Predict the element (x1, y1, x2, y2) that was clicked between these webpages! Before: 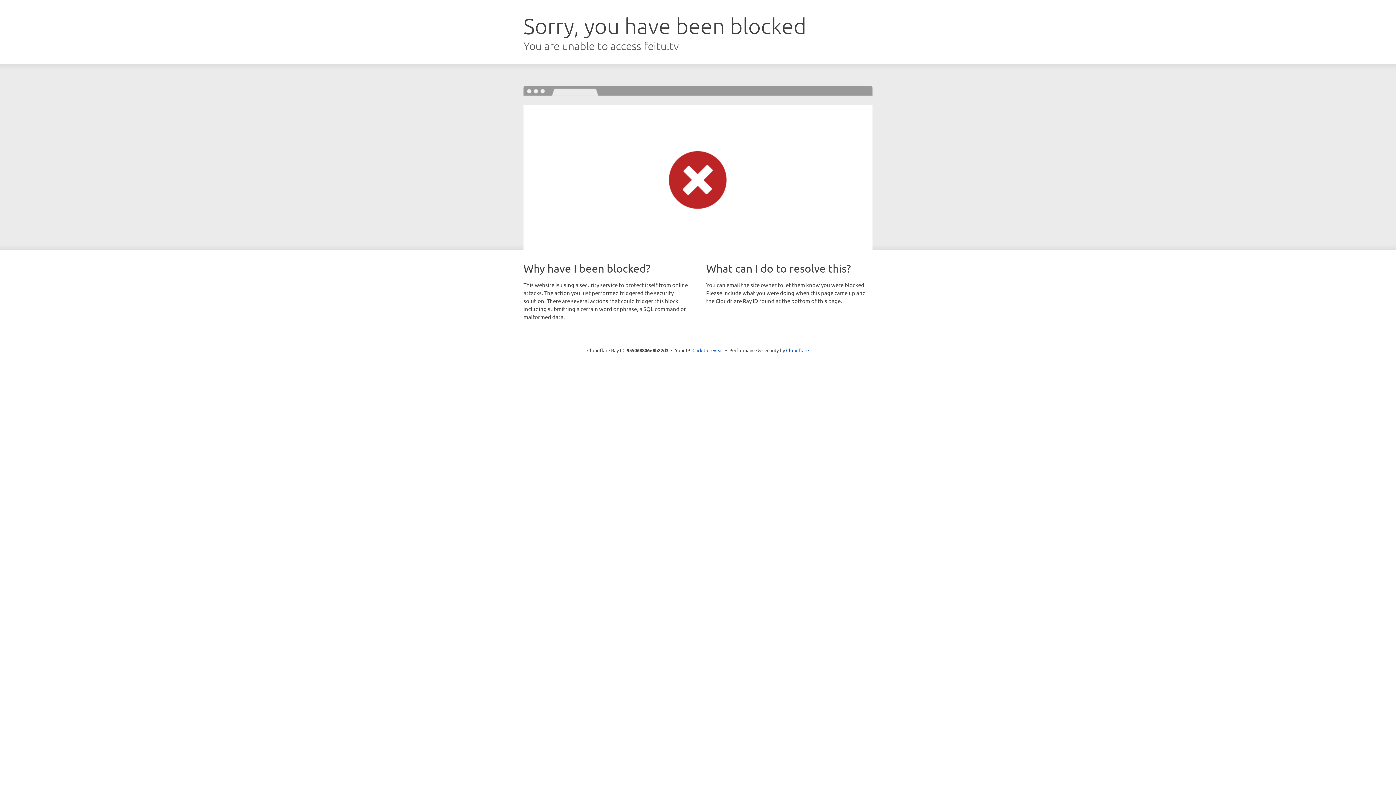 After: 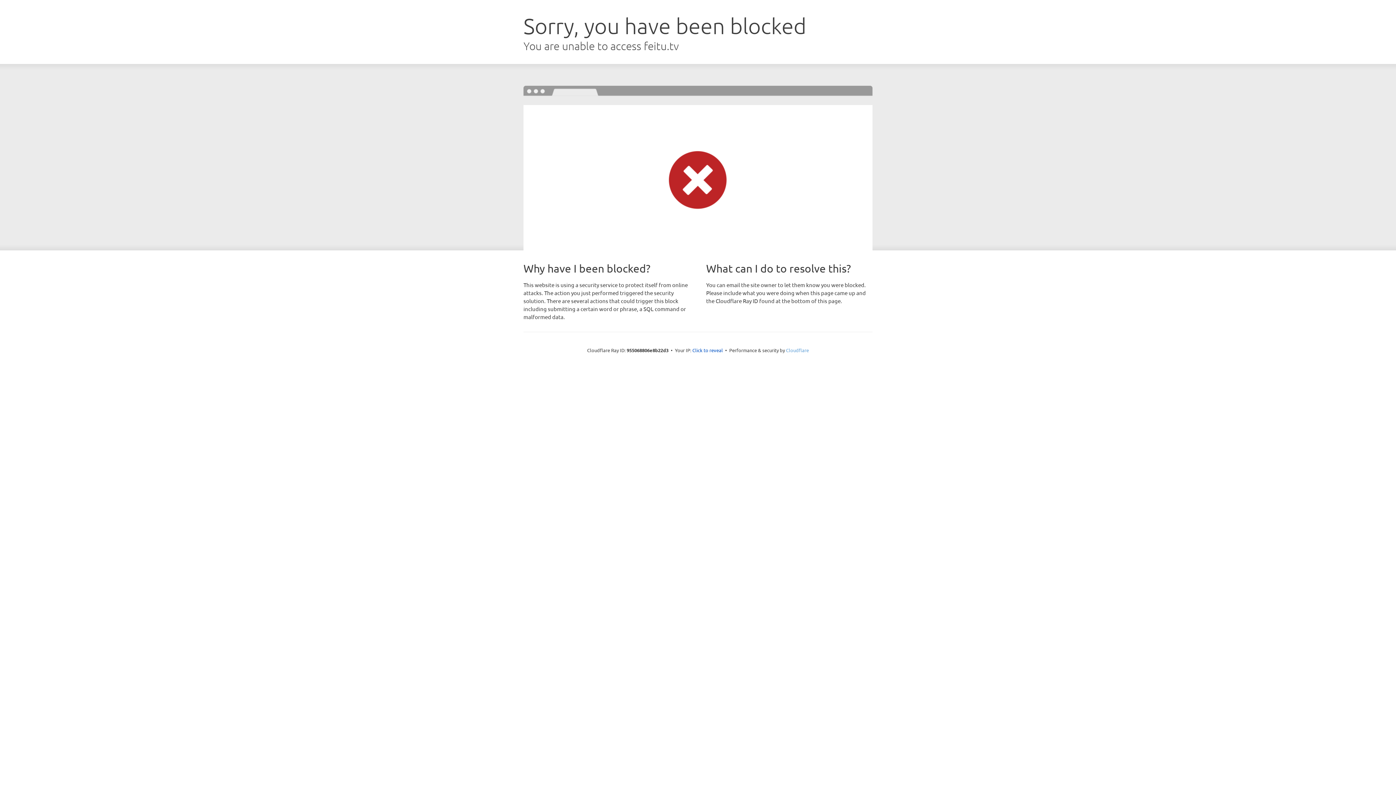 Action: bbox: (786, 347, 809, 353) label: Cloudflare